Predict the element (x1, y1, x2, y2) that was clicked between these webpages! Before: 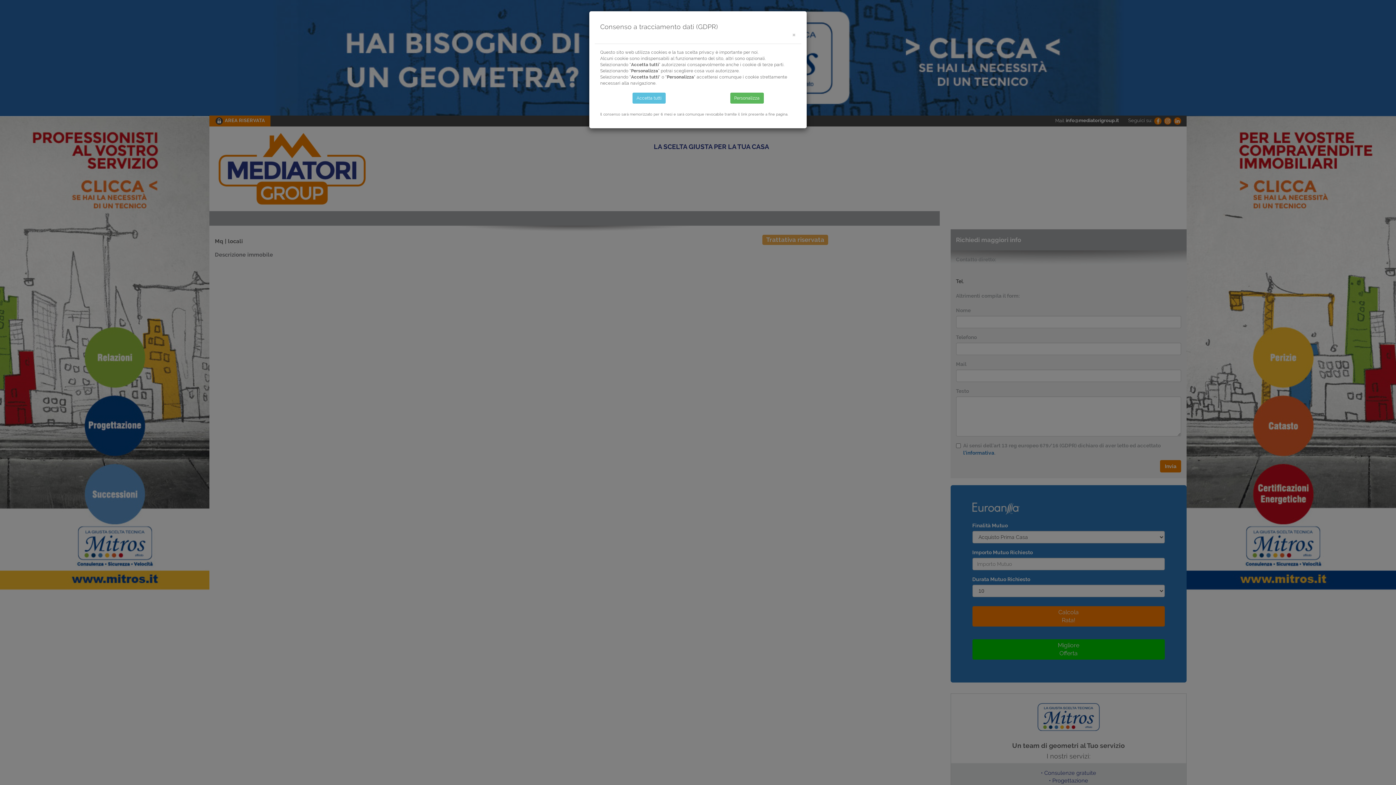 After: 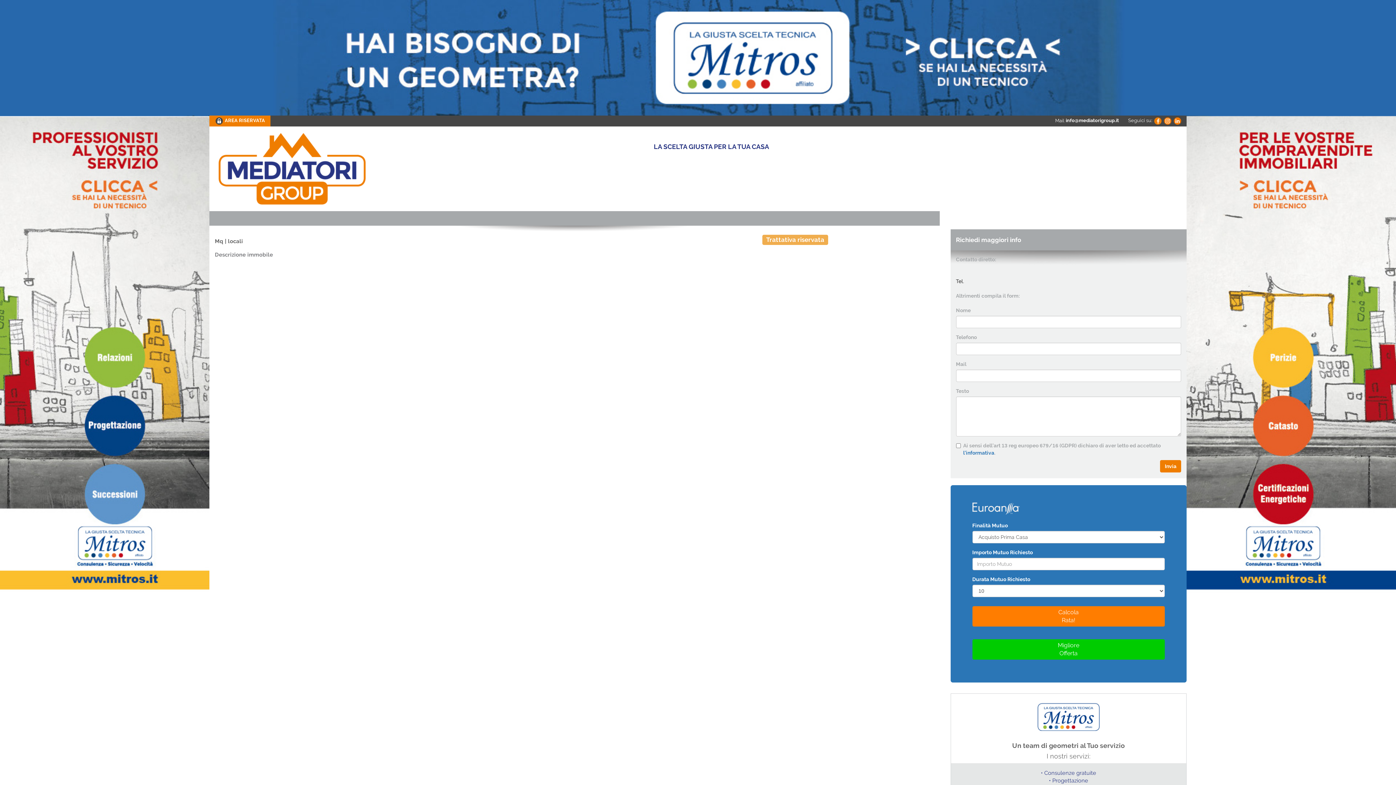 Action: label: Accetta tutti bbox: (632, 92, 665, 103)